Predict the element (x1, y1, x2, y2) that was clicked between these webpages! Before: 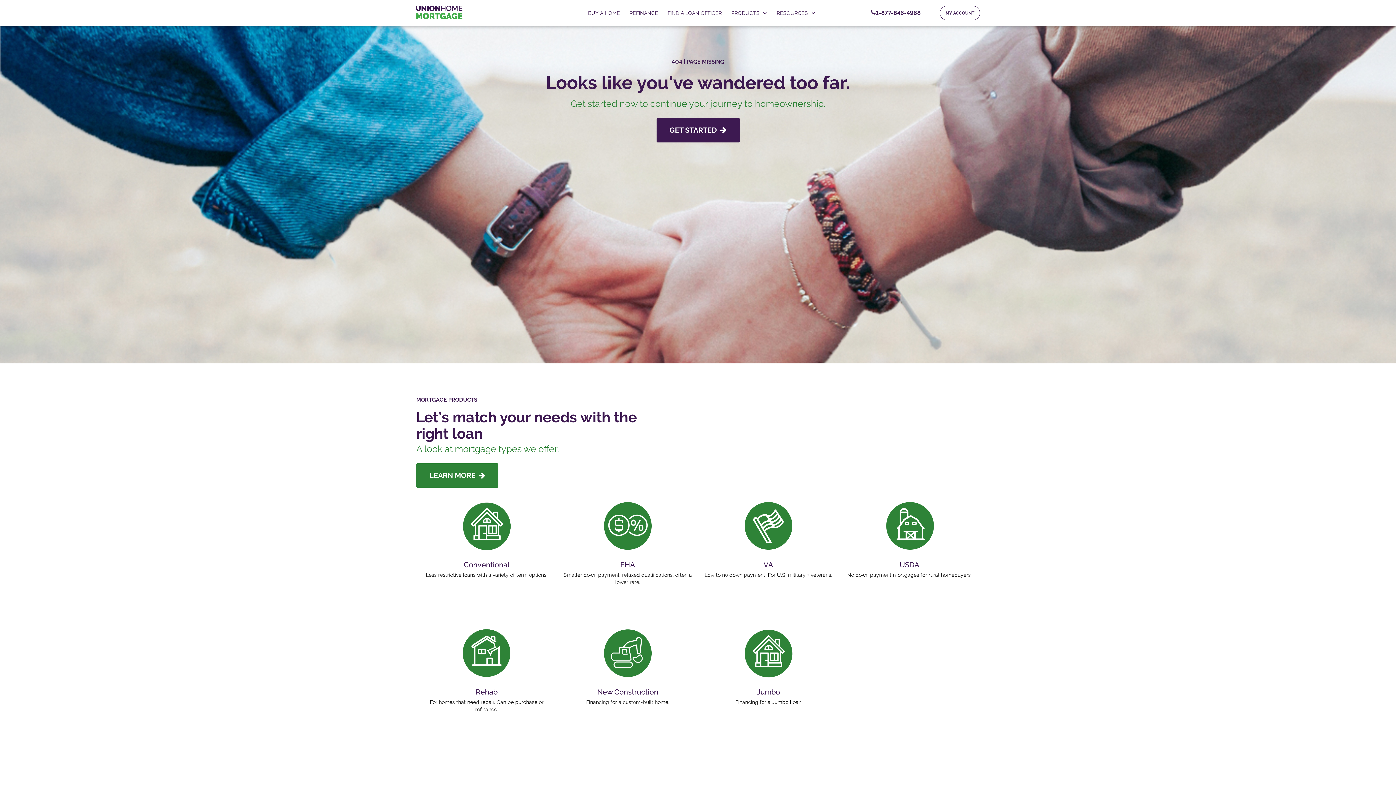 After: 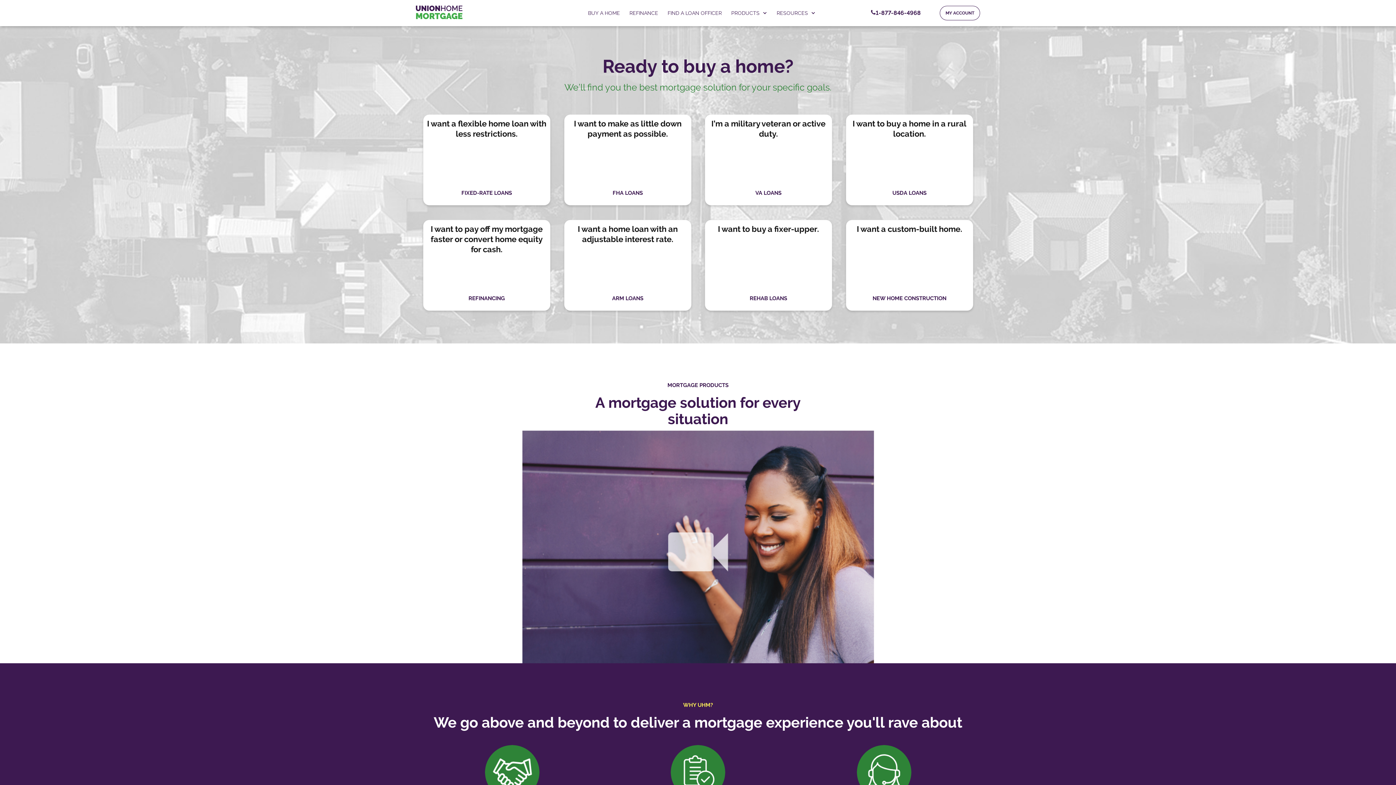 Action: label: LEARN MORE   bbox: (416, 463, 498, 488)